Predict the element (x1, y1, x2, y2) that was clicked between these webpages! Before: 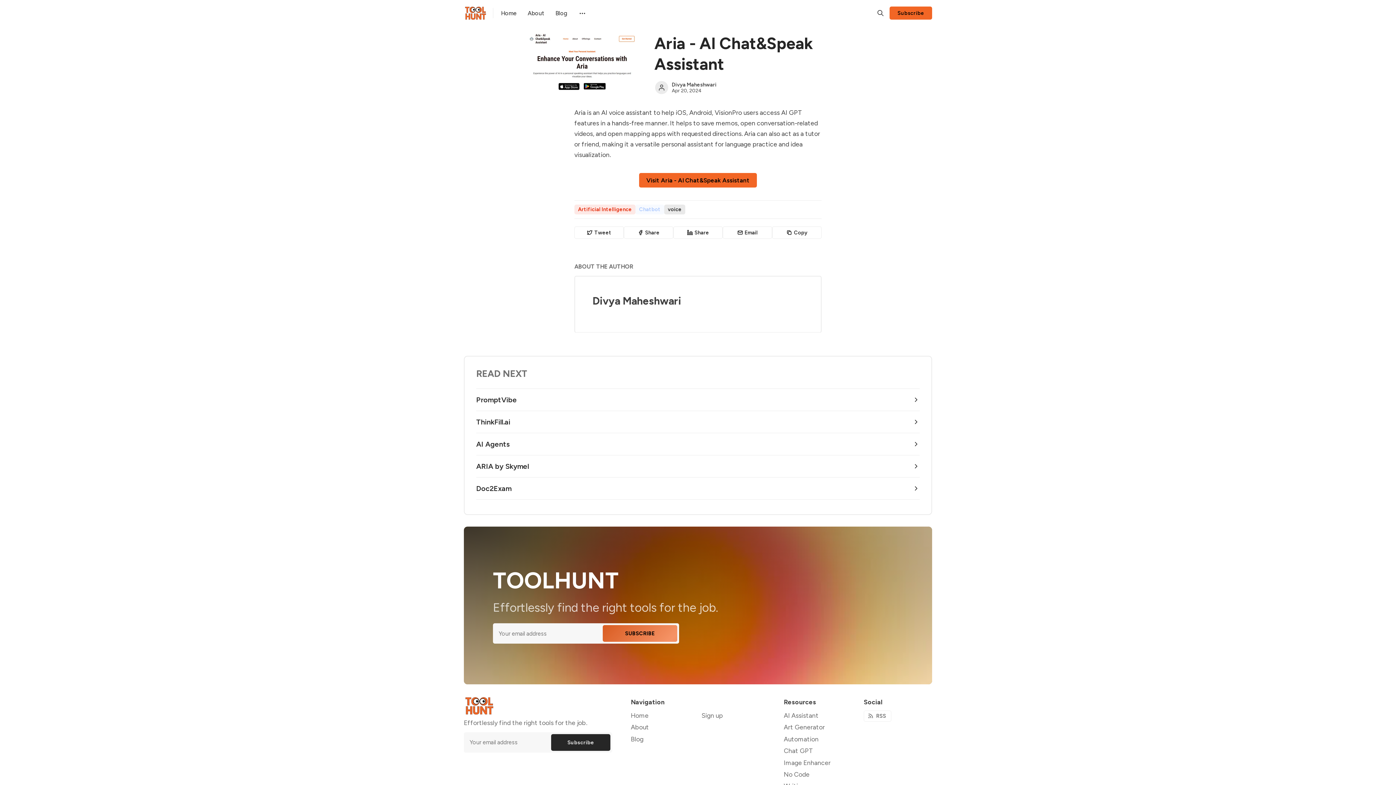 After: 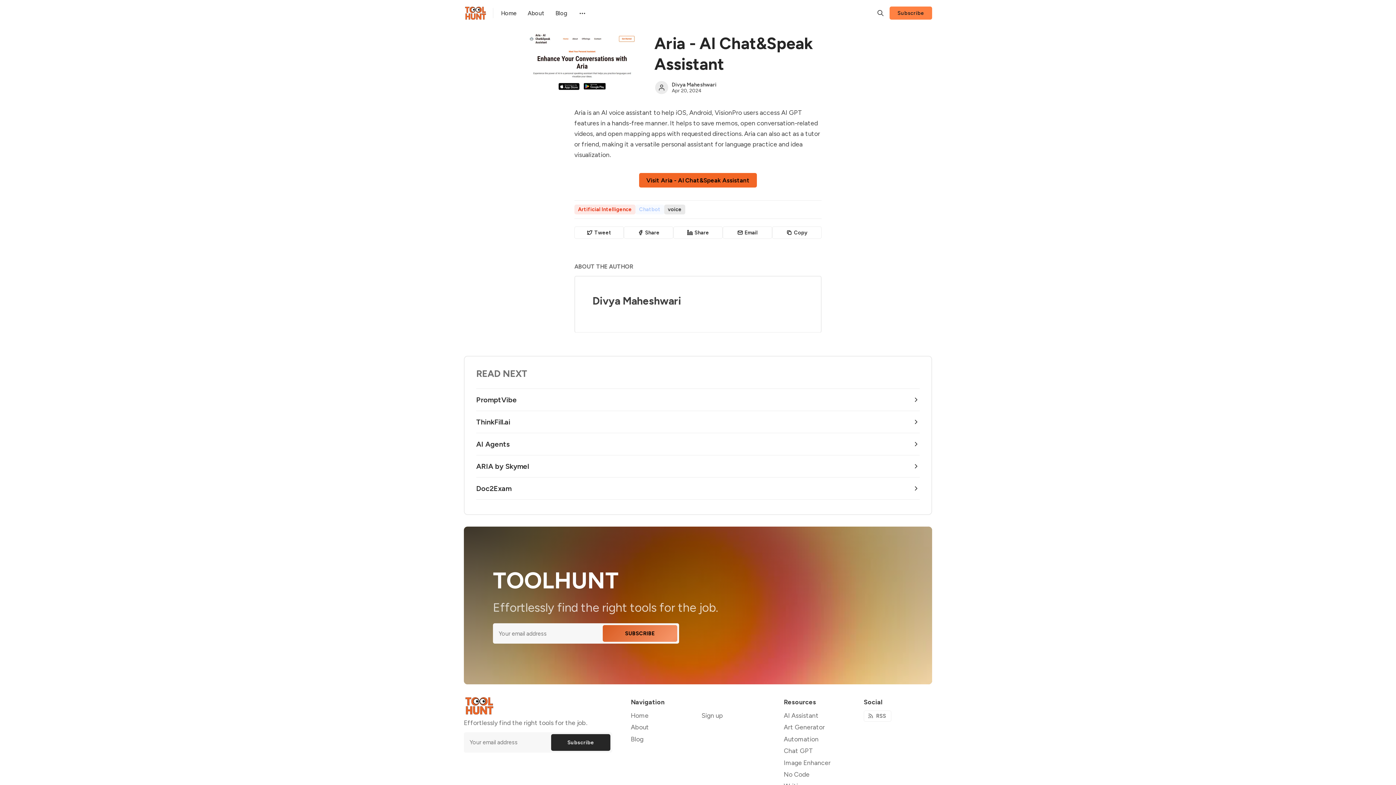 Action: bbox: (889, 6, 932, 19) label: Subscribe